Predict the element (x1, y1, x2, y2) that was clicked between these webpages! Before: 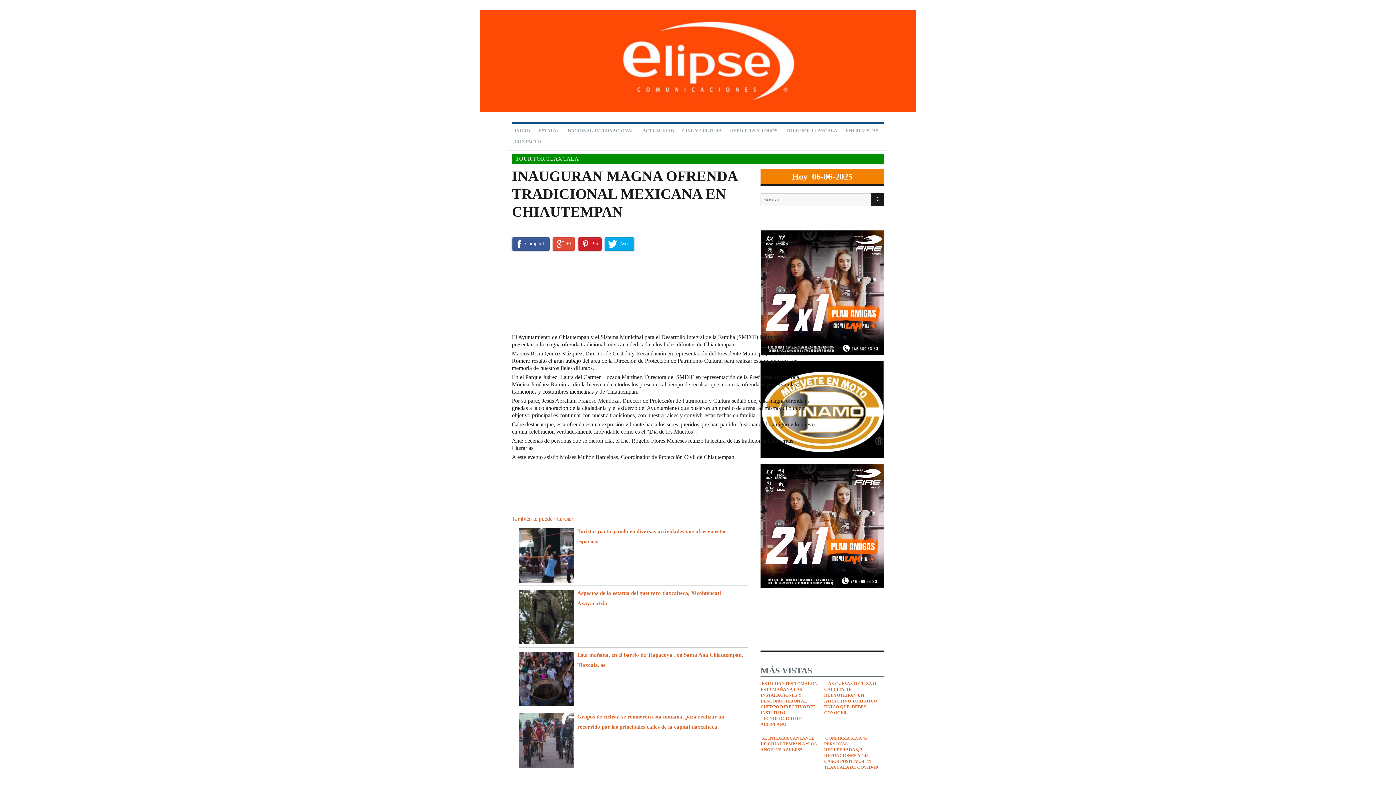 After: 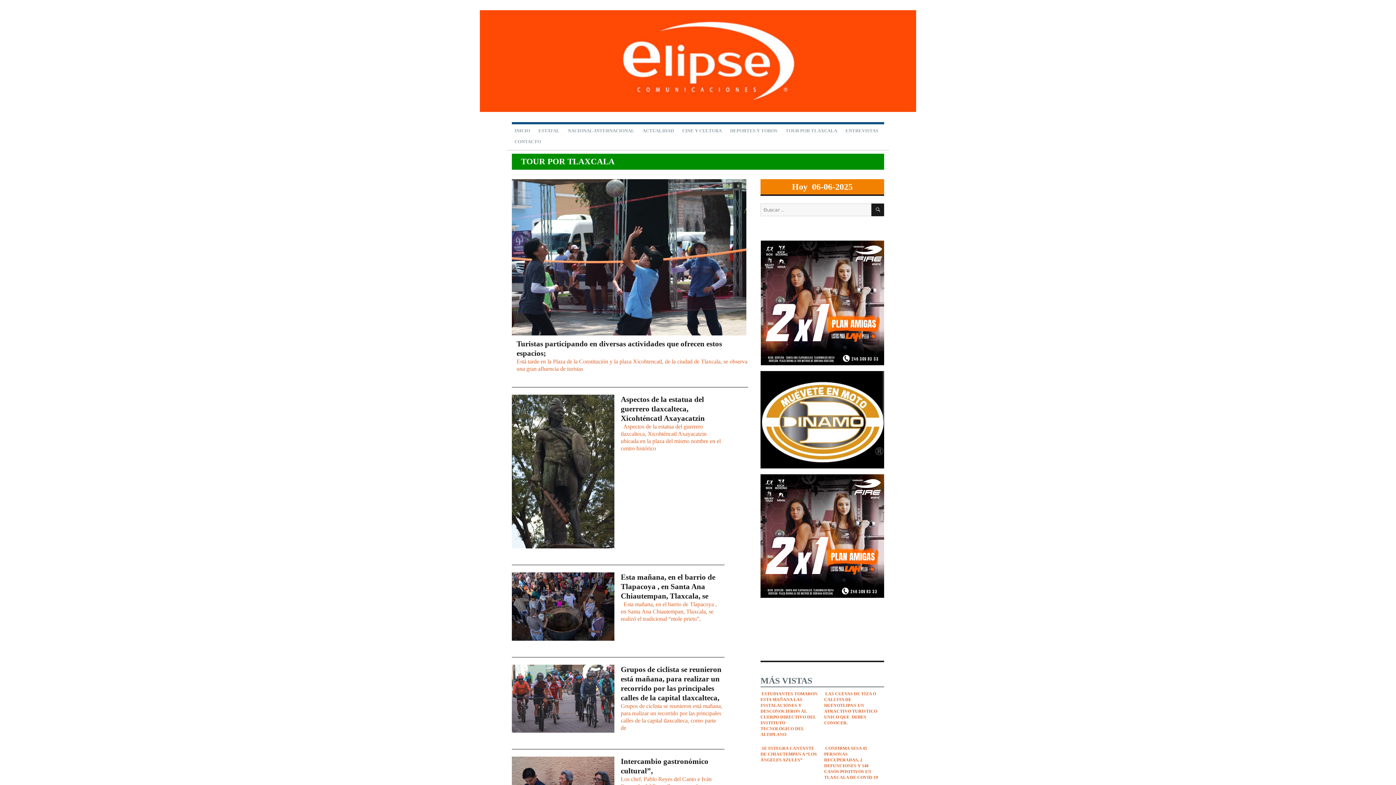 Action: bbox: (781, 124, 841, 135) label: TOUR POR TLAXCALA